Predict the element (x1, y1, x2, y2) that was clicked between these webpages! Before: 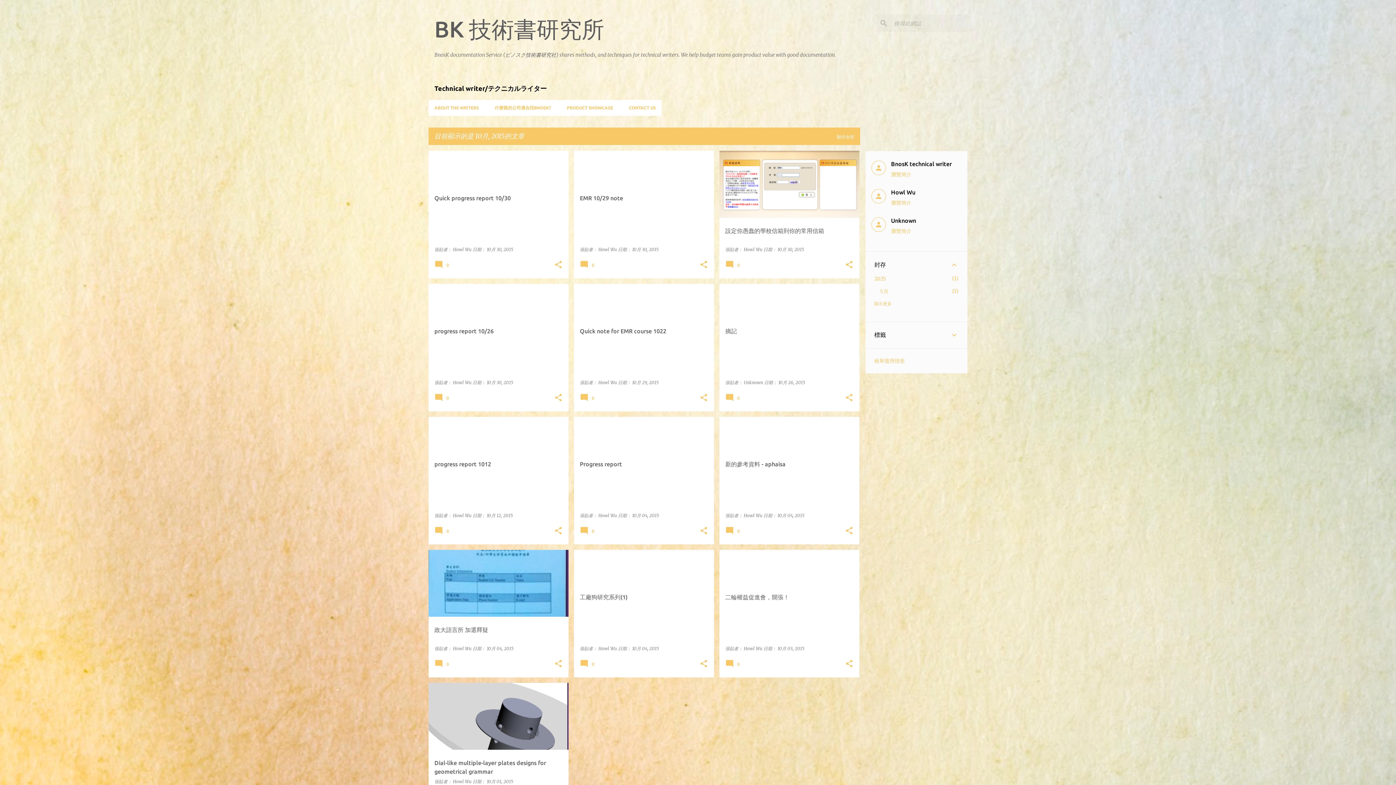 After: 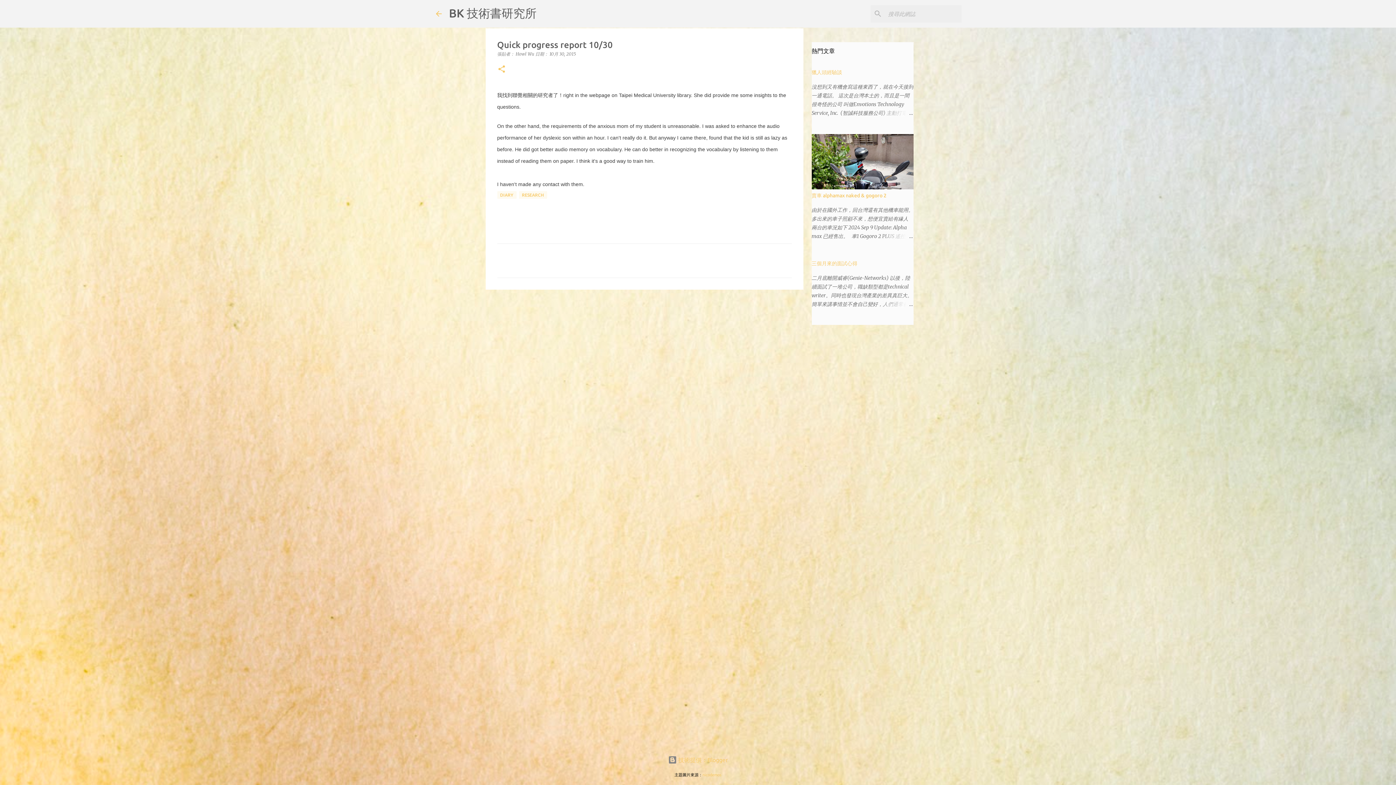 Action: label:  0 bbox: (434, 264, 451, 270)